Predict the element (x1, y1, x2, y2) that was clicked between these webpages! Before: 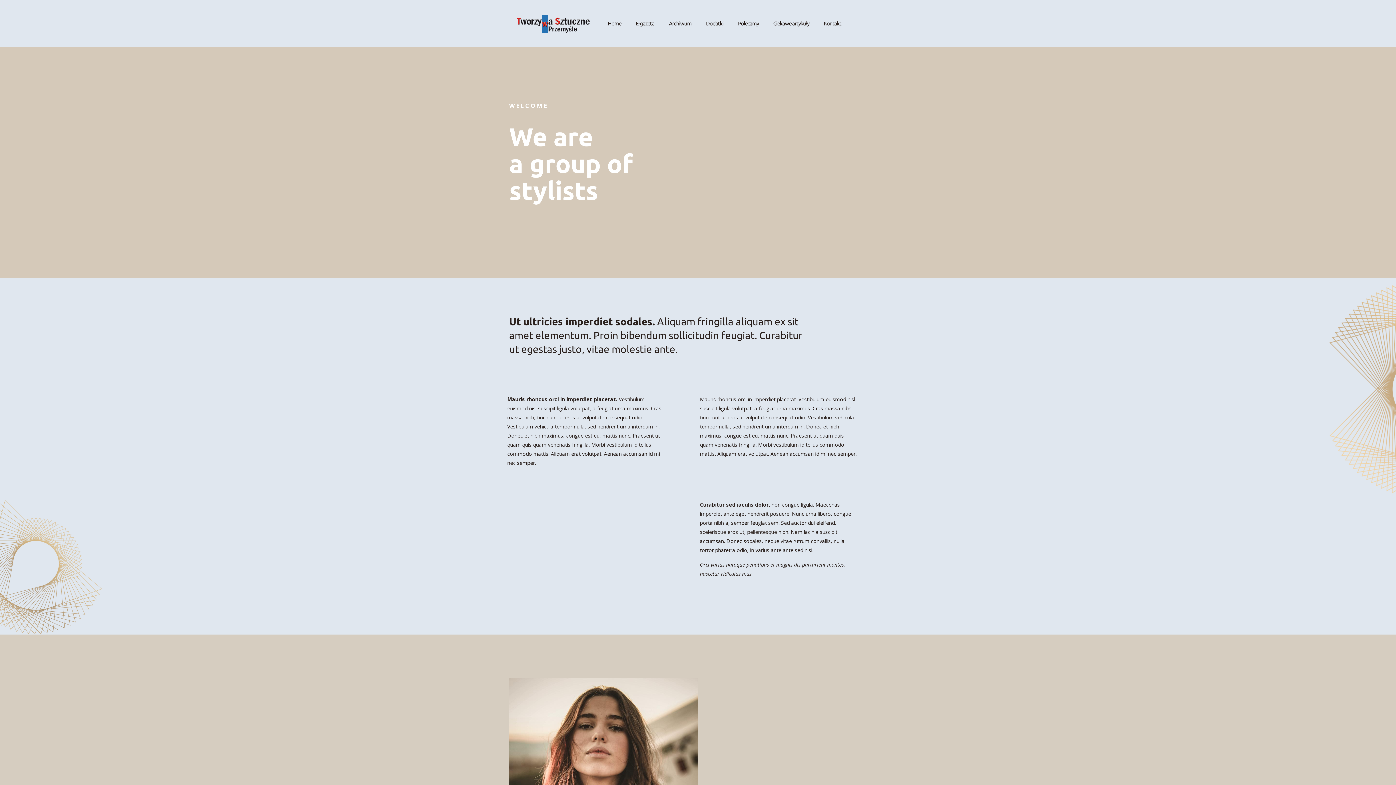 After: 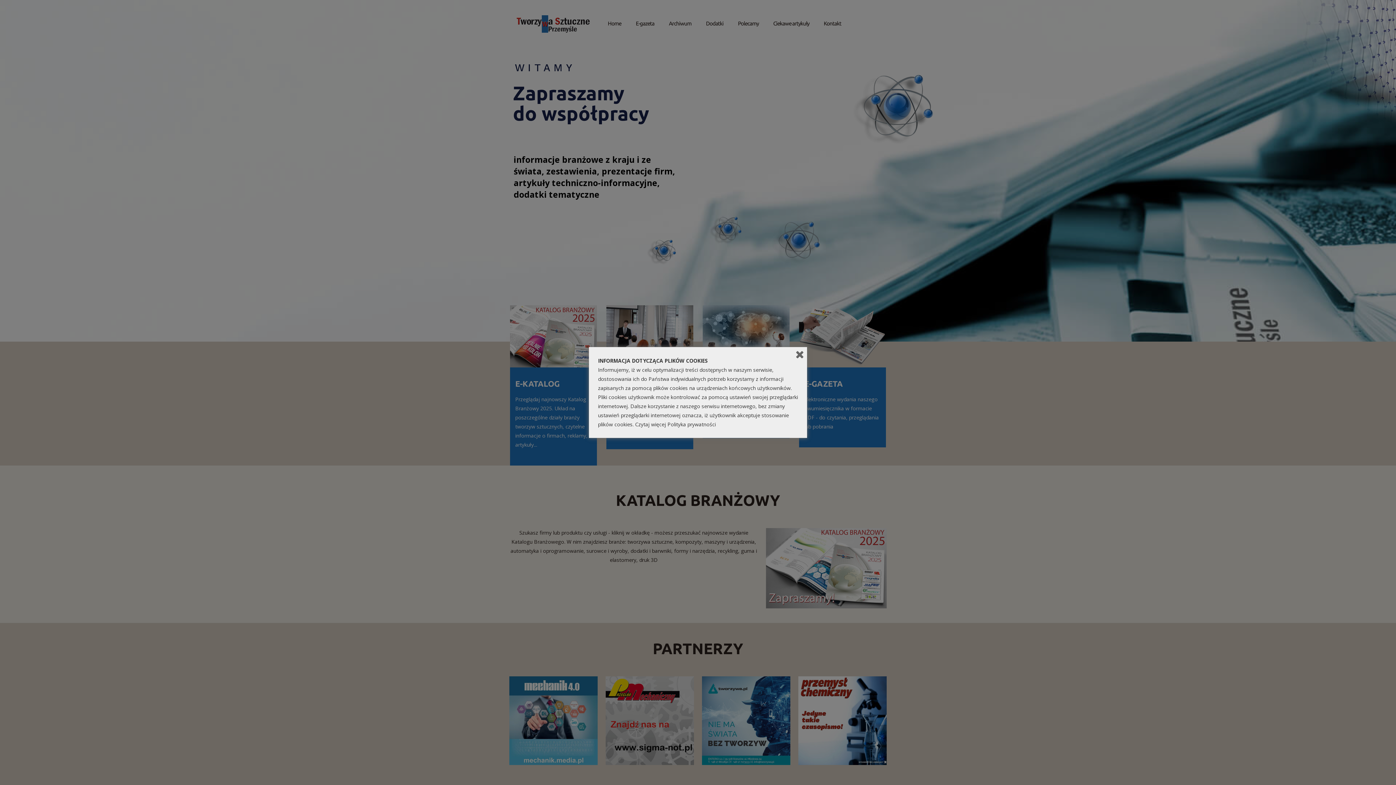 Action: label: Home bbox: (600, 0, 628, 47)